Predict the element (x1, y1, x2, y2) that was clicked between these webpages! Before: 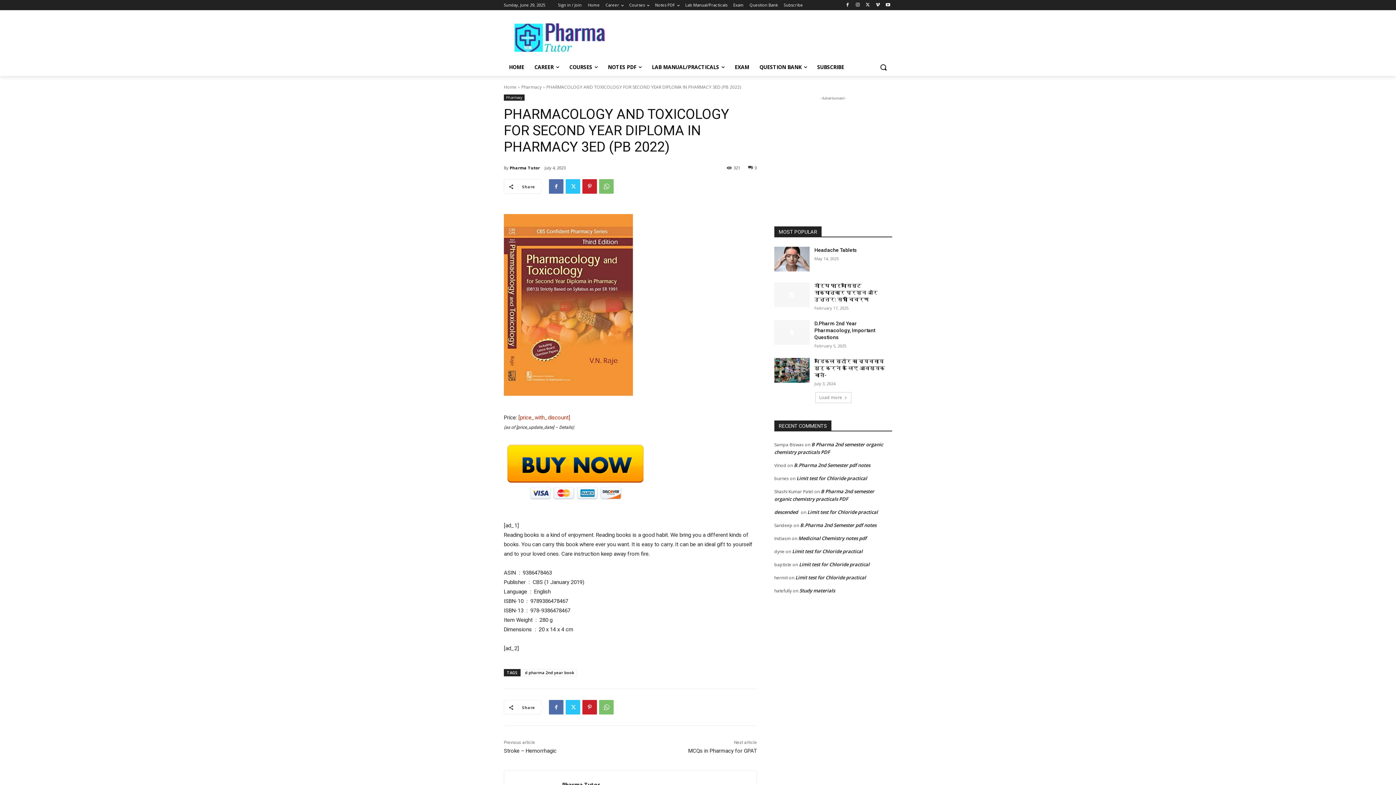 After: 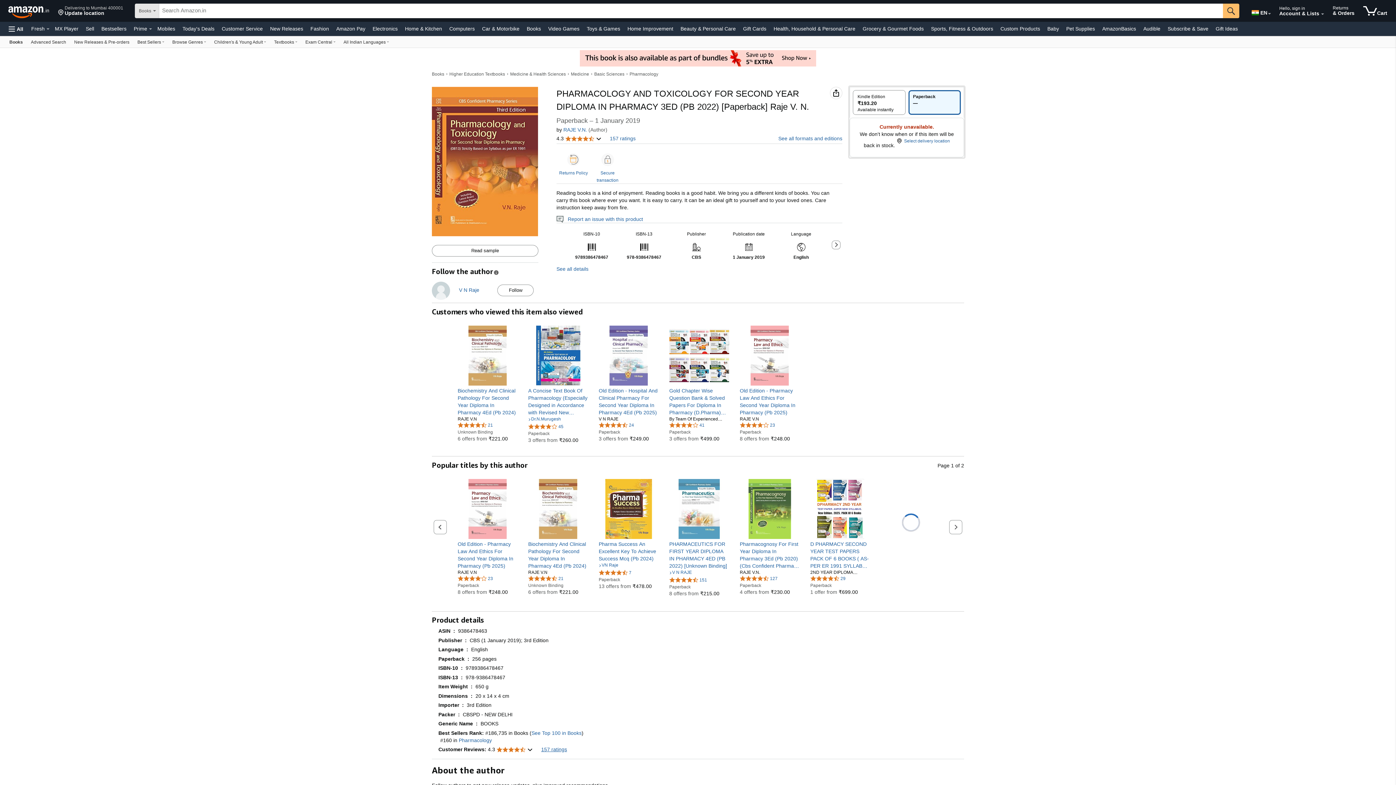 Action: bbox: (504, 441, 757, 504)